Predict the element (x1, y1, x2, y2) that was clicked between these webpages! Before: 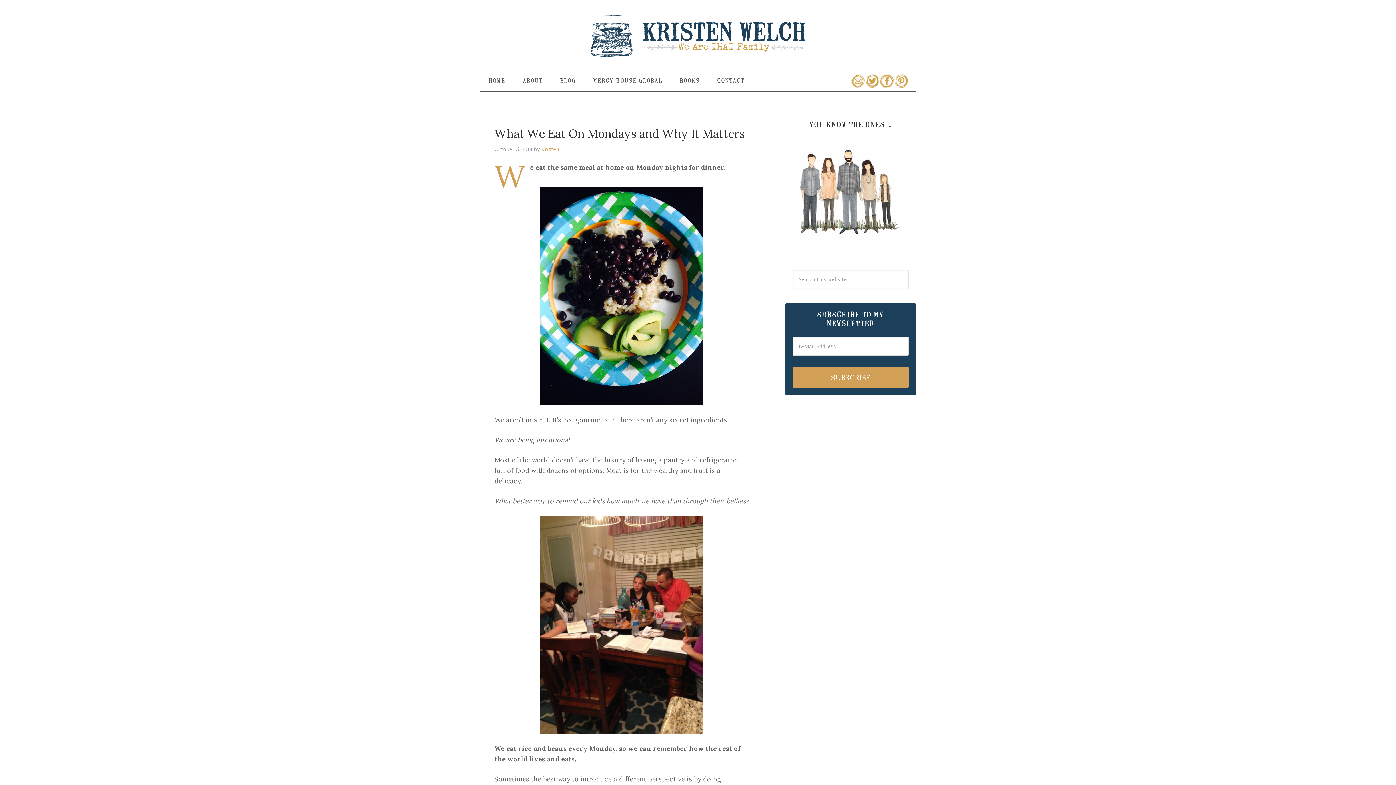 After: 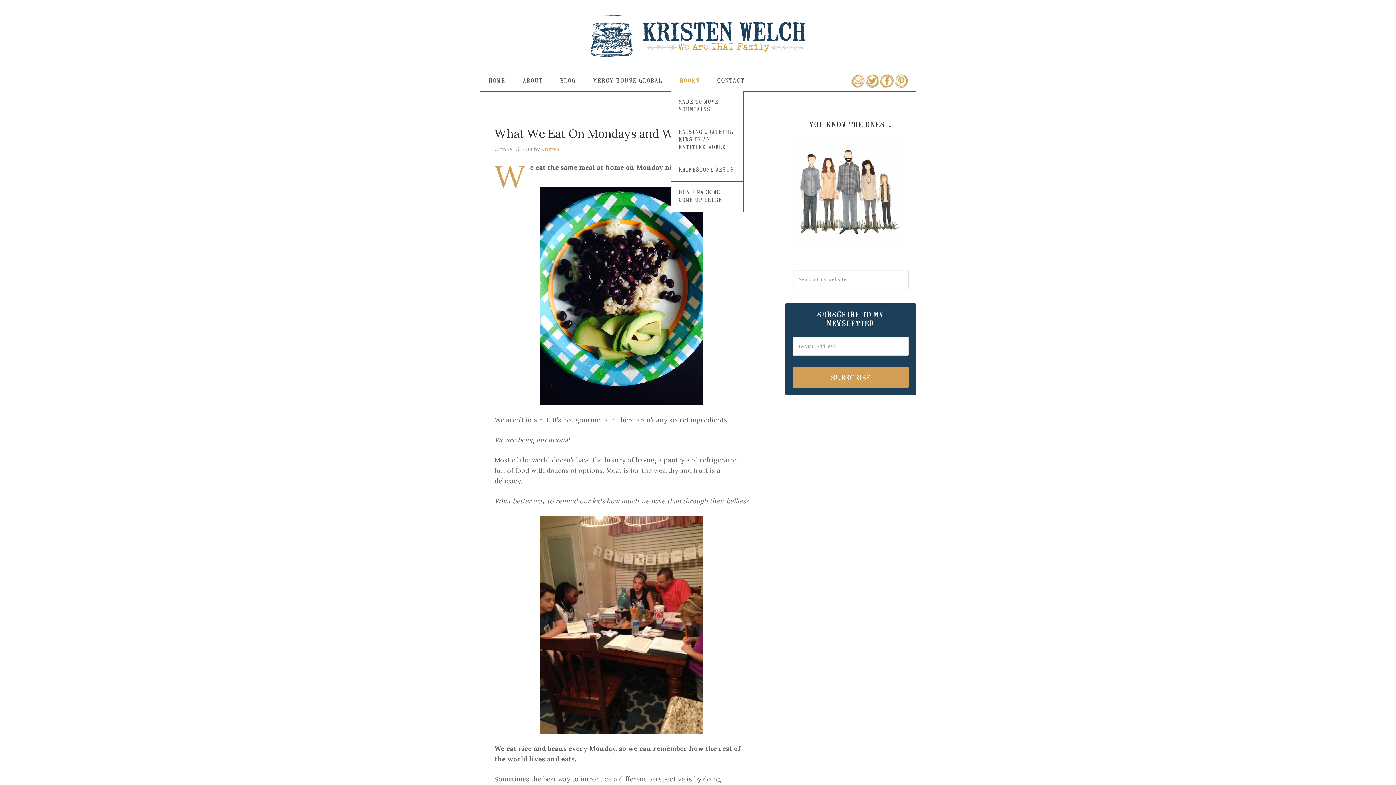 Action: label: BOOKS bbox: (671, 70, 708, 91)